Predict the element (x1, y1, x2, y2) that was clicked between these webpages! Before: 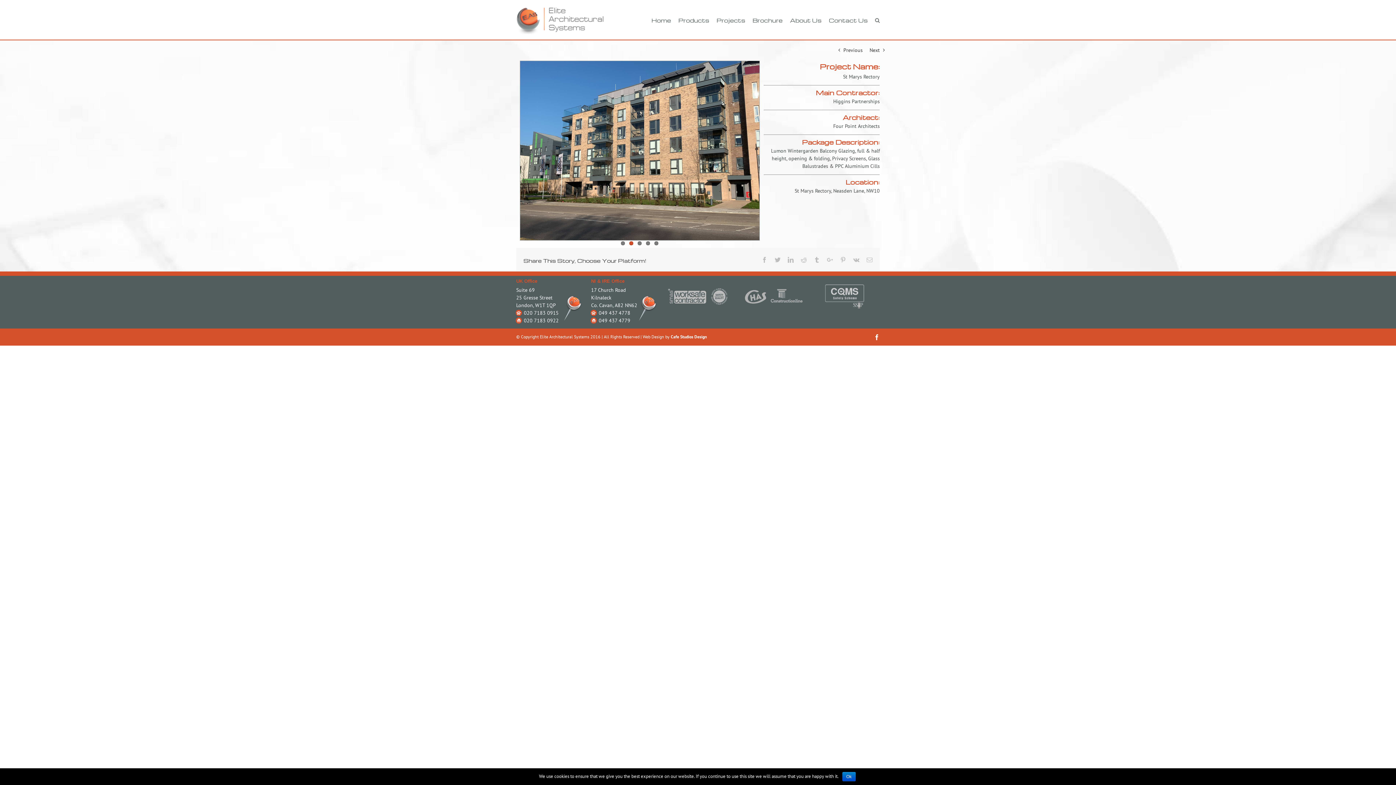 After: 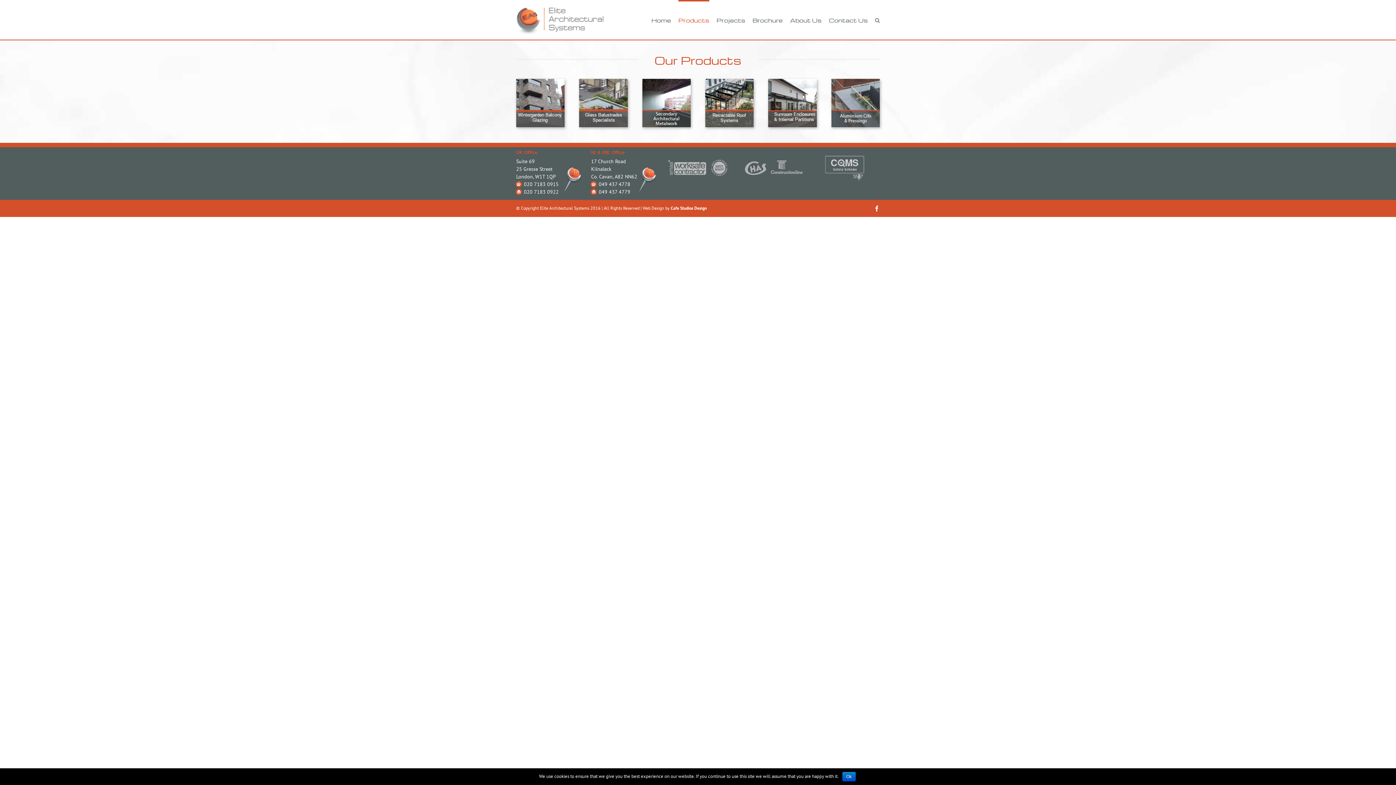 Action: label: Products bbox: (678, 0, 709, 39)